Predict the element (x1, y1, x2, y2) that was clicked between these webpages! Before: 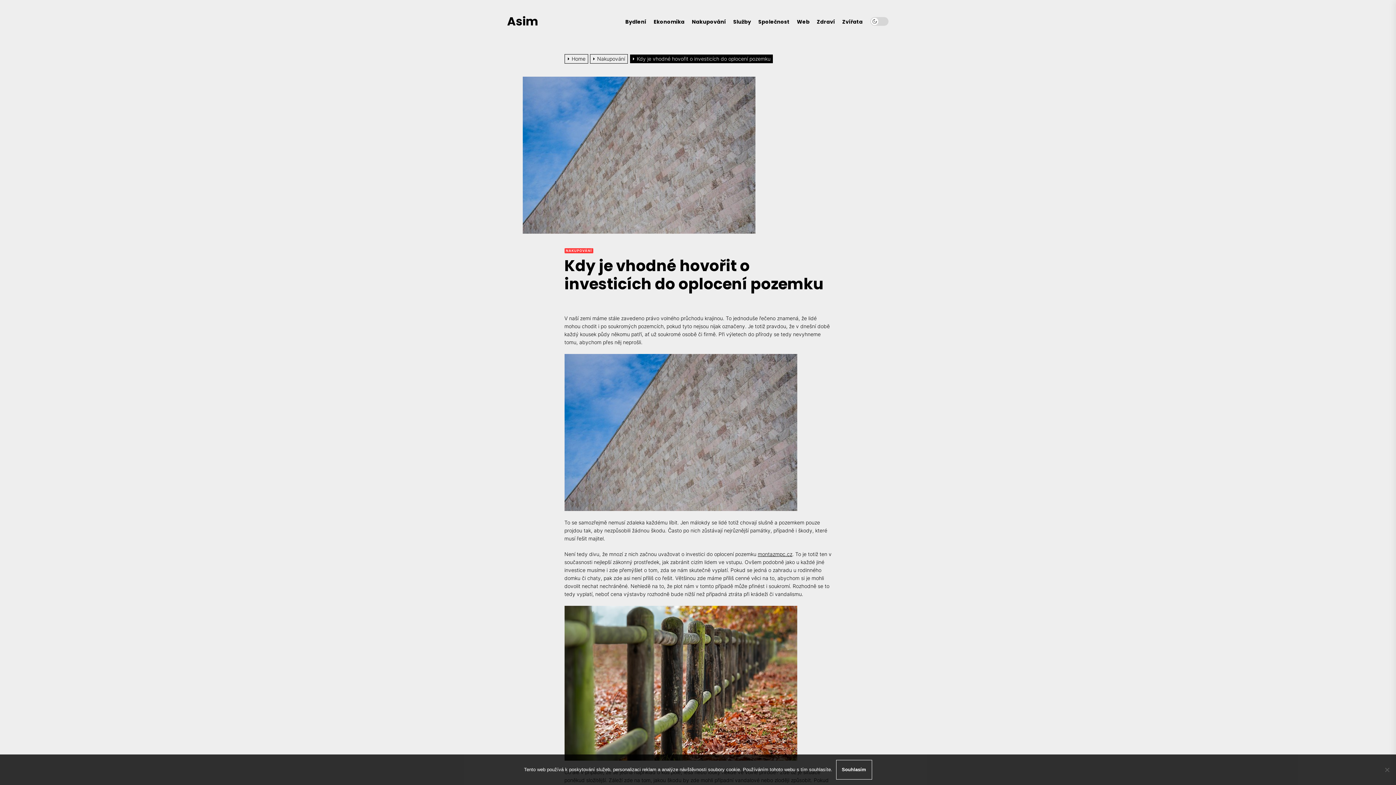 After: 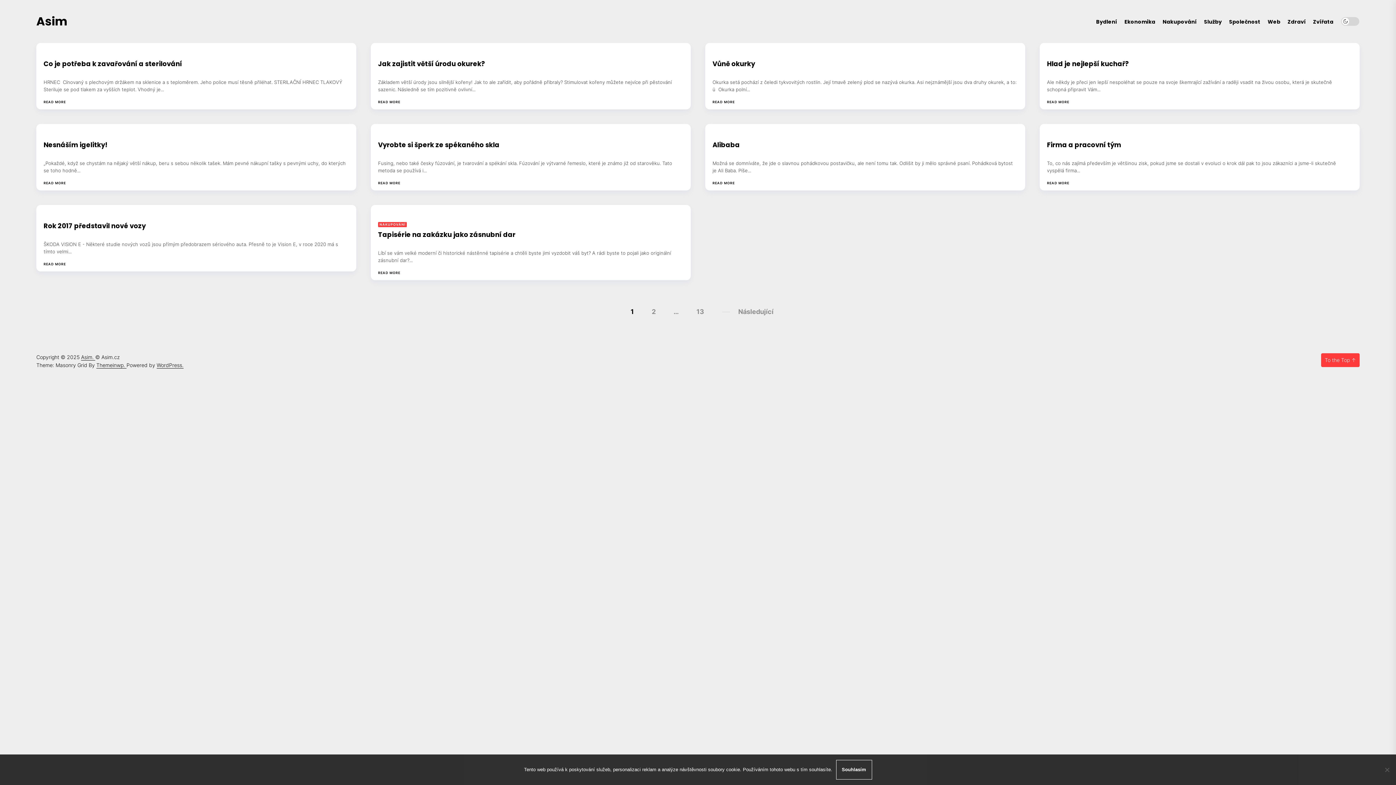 Action: bbox: (564, 55, 590, 61) label: Home